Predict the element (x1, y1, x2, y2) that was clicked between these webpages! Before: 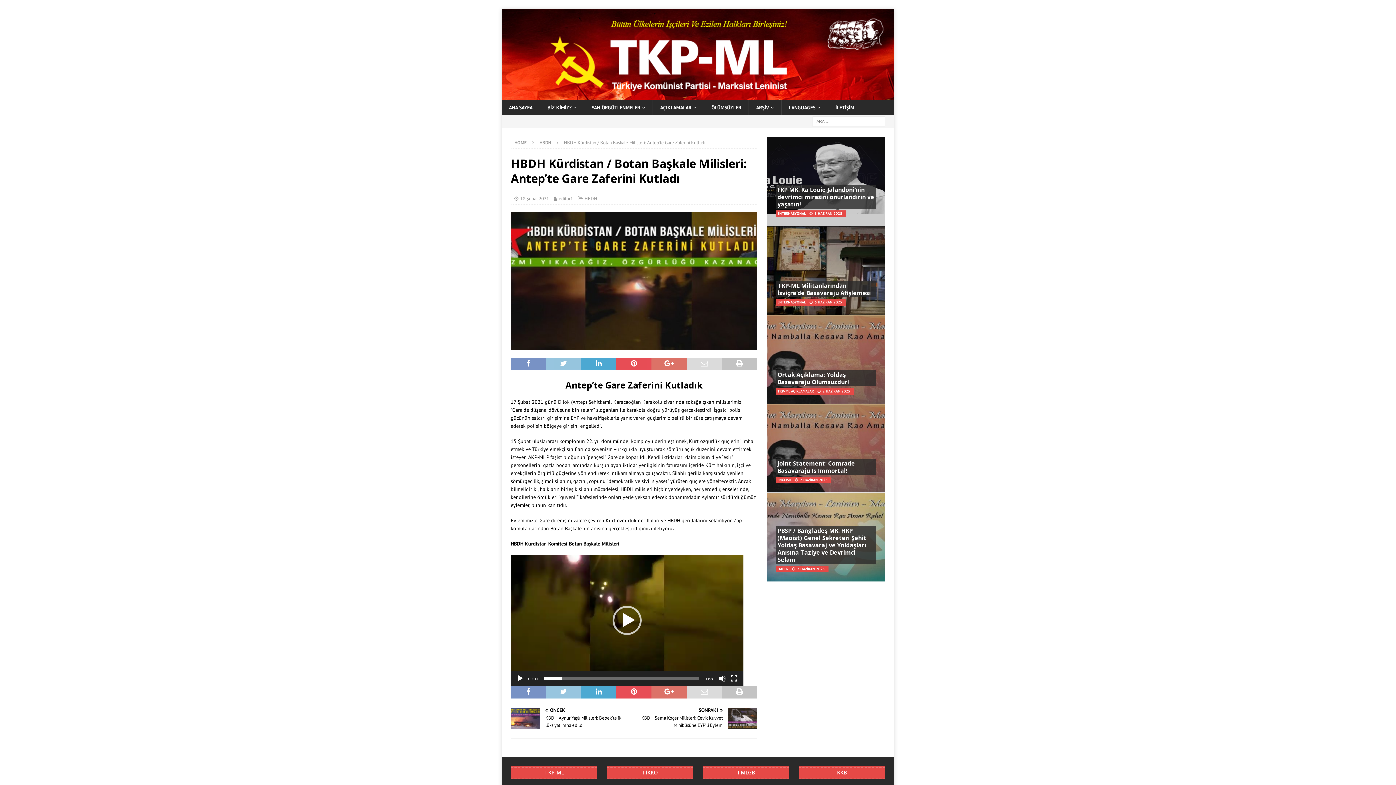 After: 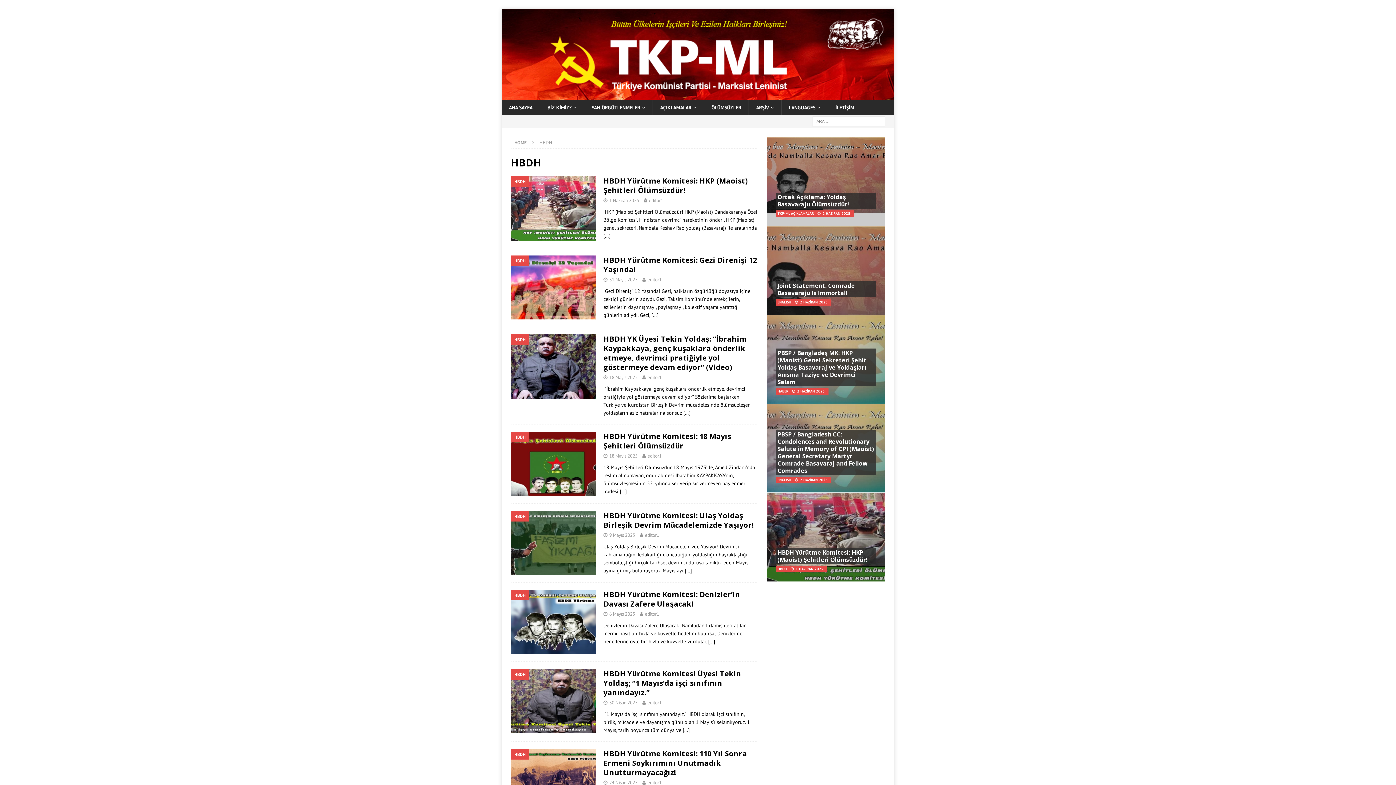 Action: bbox: (539, 139, 551, 145) label: HBDH